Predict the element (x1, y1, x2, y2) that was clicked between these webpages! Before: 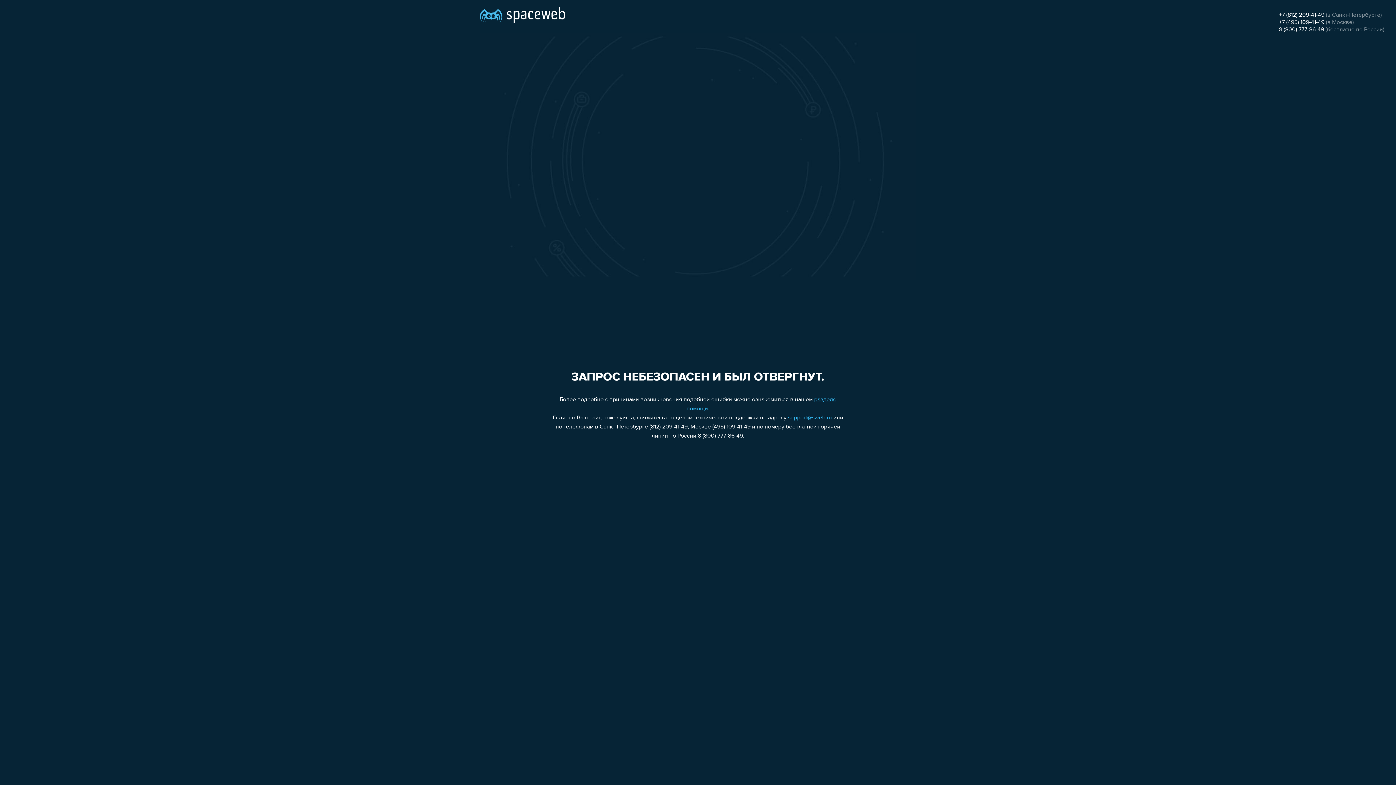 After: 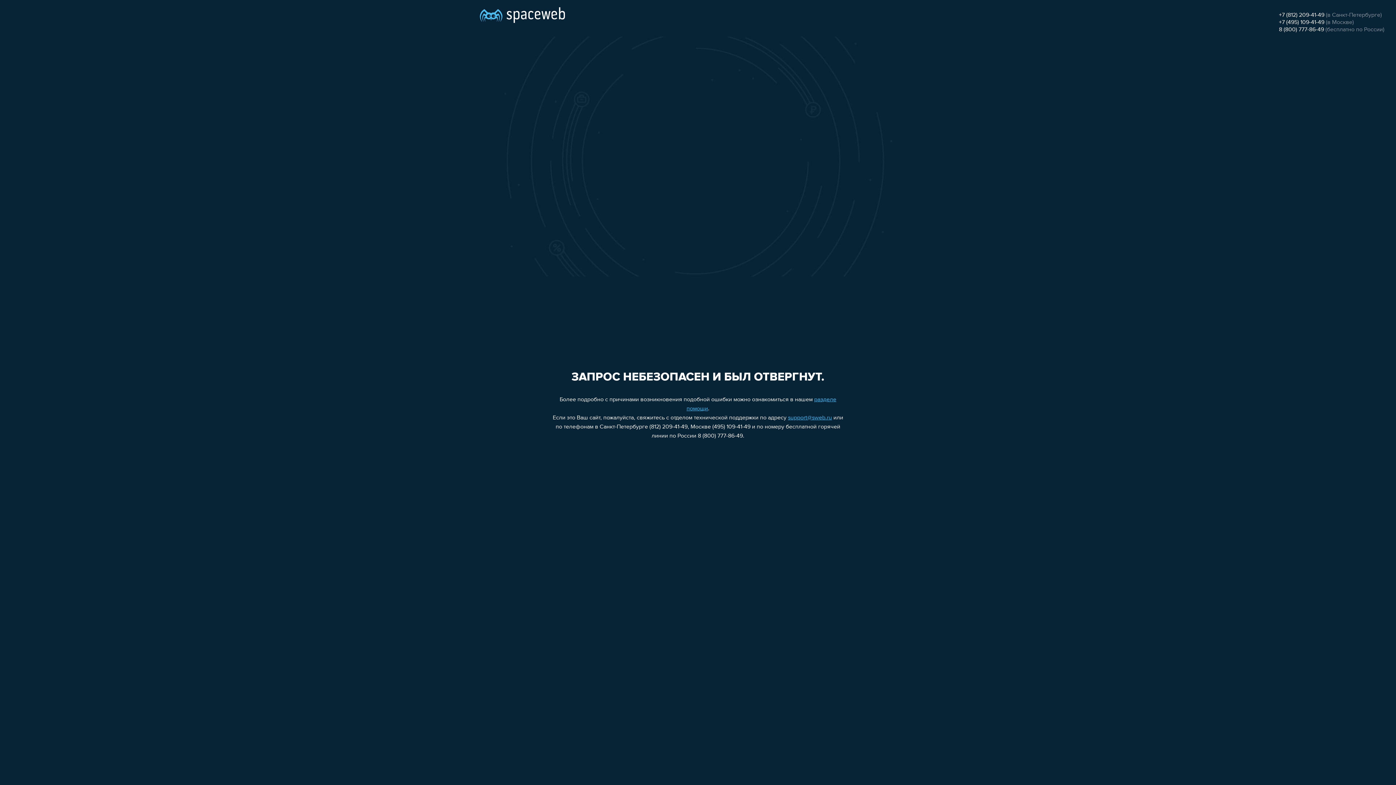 Action: label: +7 (495) 109-41-49 bbox: (1279, 19, 1324, 25)